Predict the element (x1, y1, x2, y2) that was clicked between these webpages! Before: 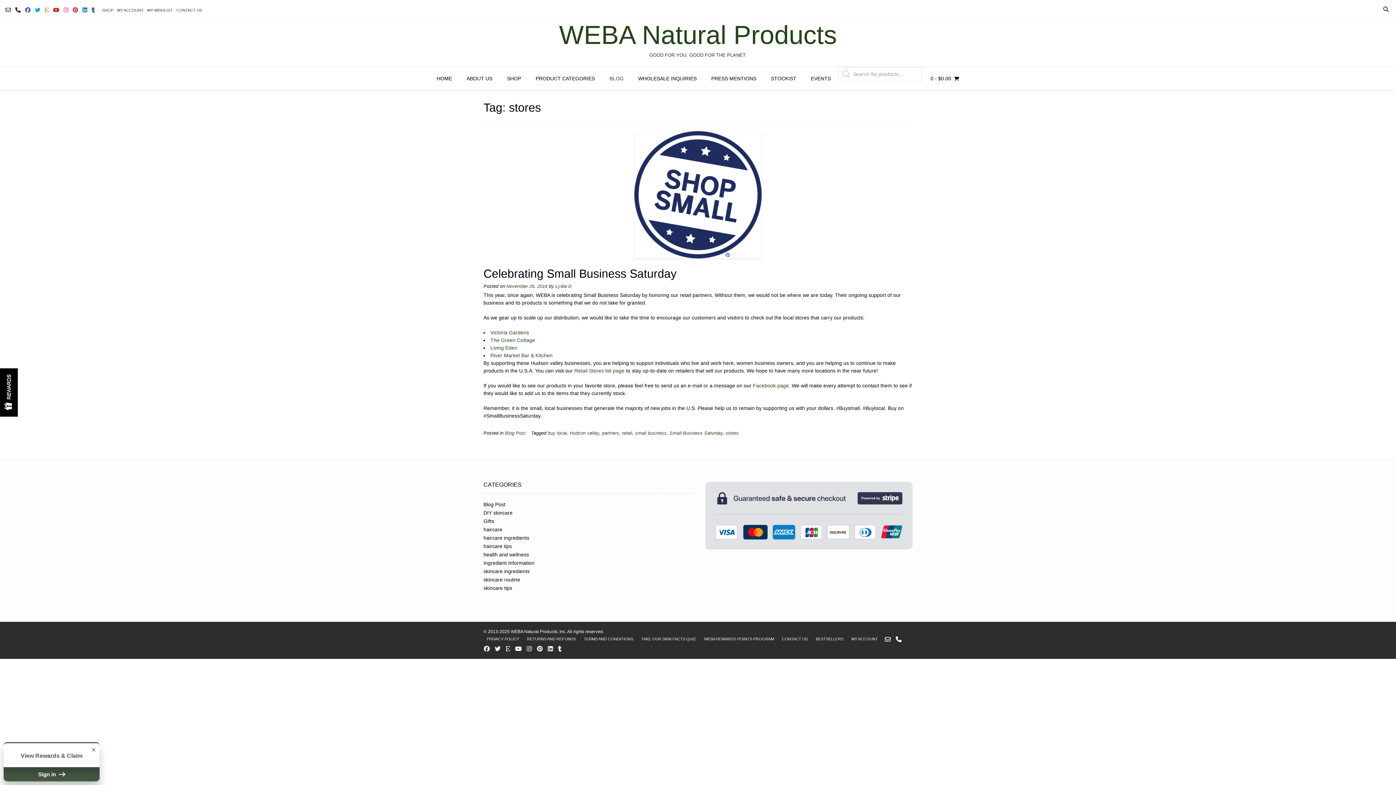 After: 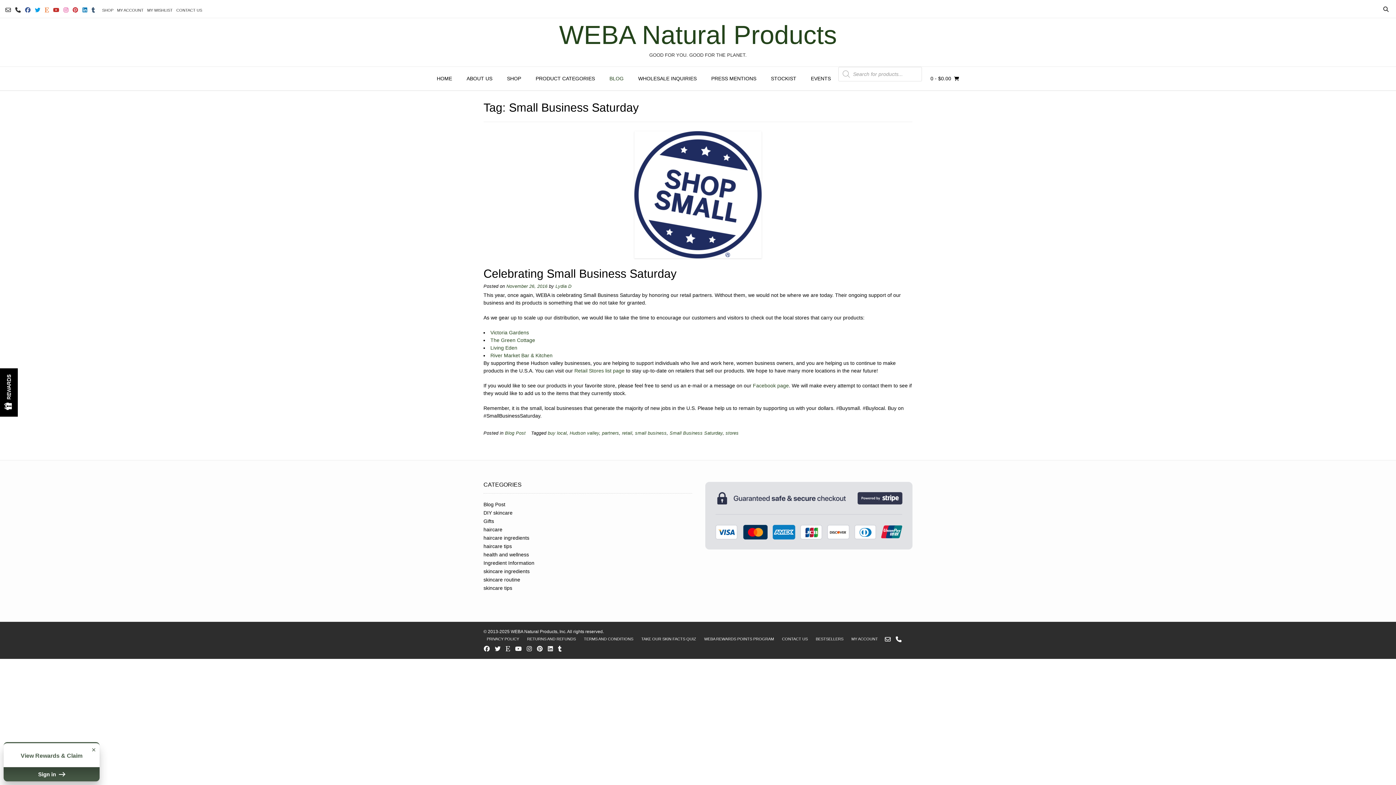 Action: label: Small Business Saturday bbox: (669, 430, 722, 435)